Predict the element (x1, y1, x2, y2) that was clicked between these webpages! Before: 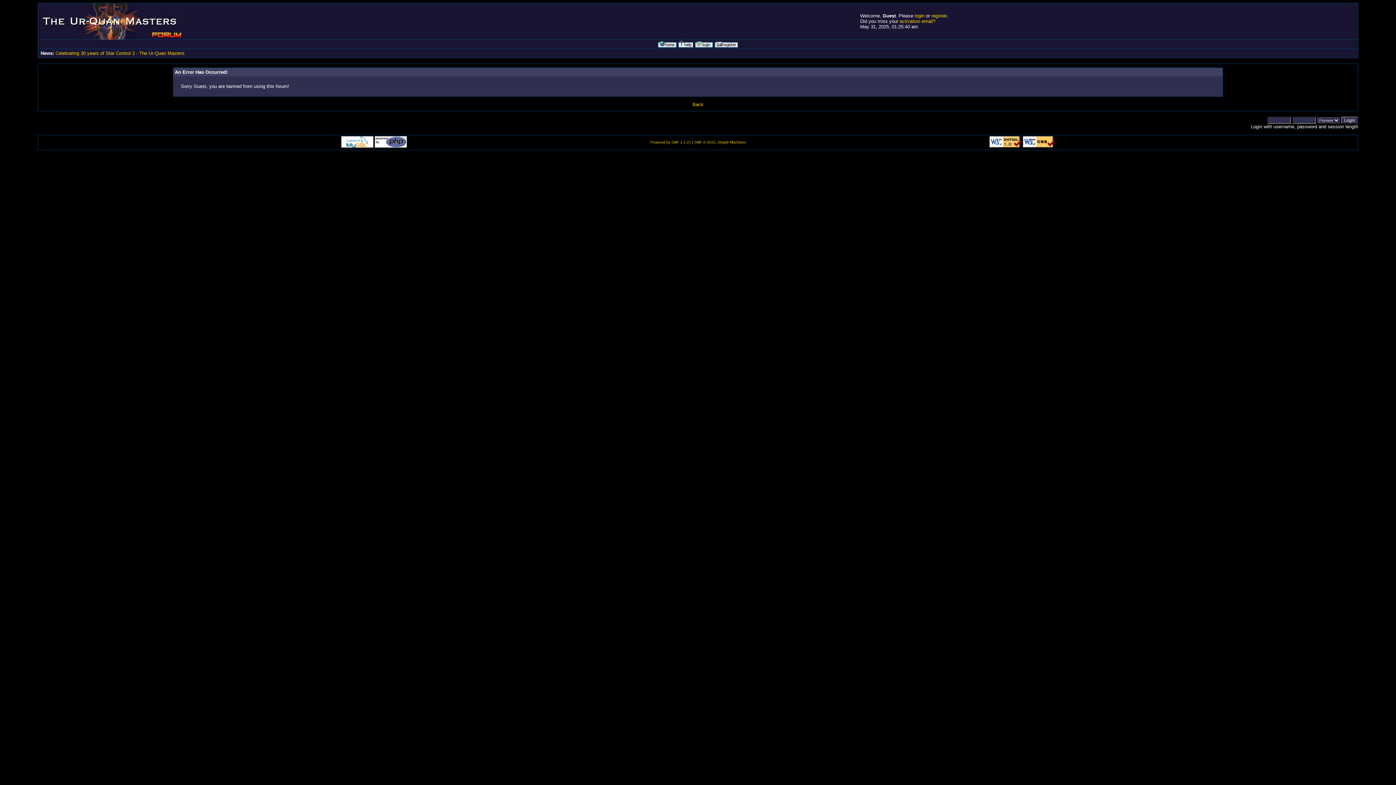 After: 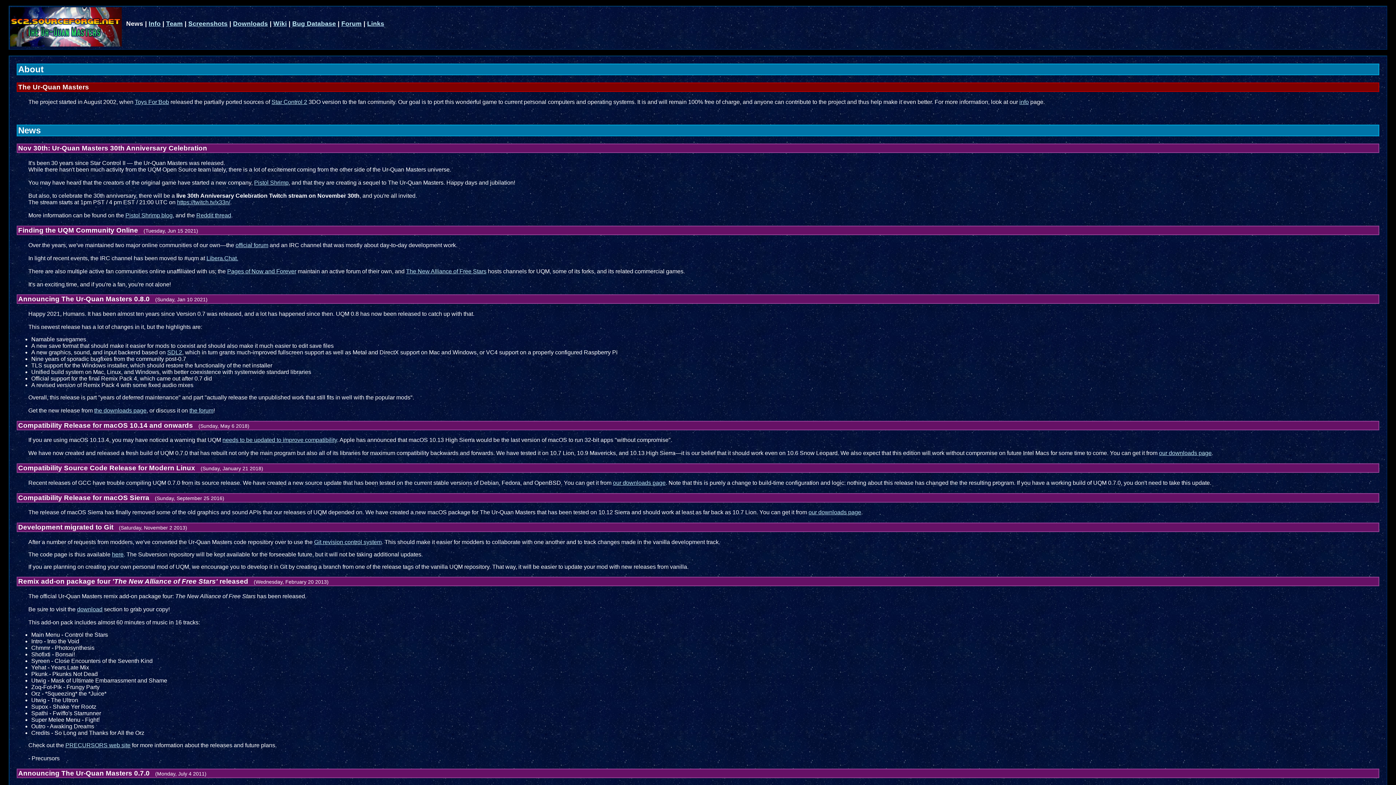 Action: bbox: (38, 35, 183, 40)